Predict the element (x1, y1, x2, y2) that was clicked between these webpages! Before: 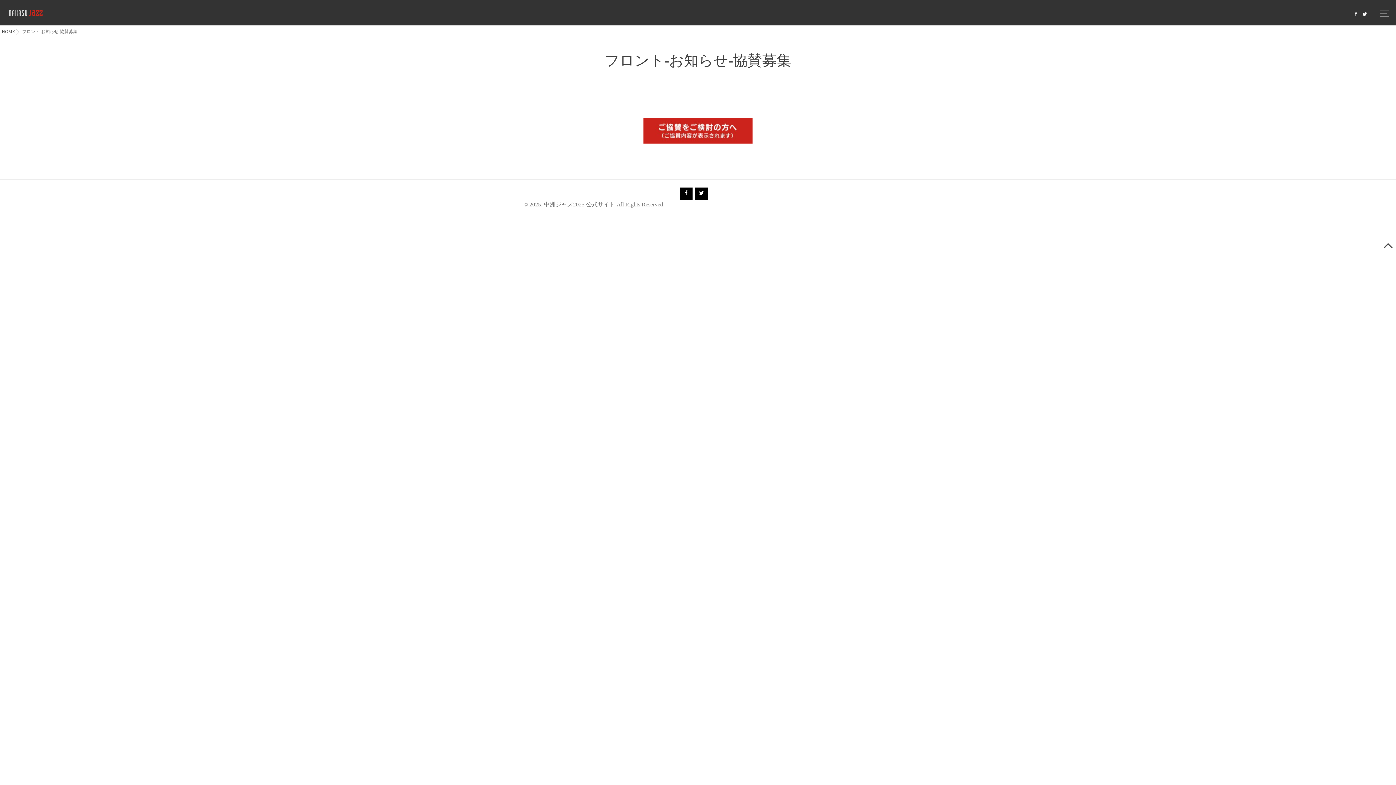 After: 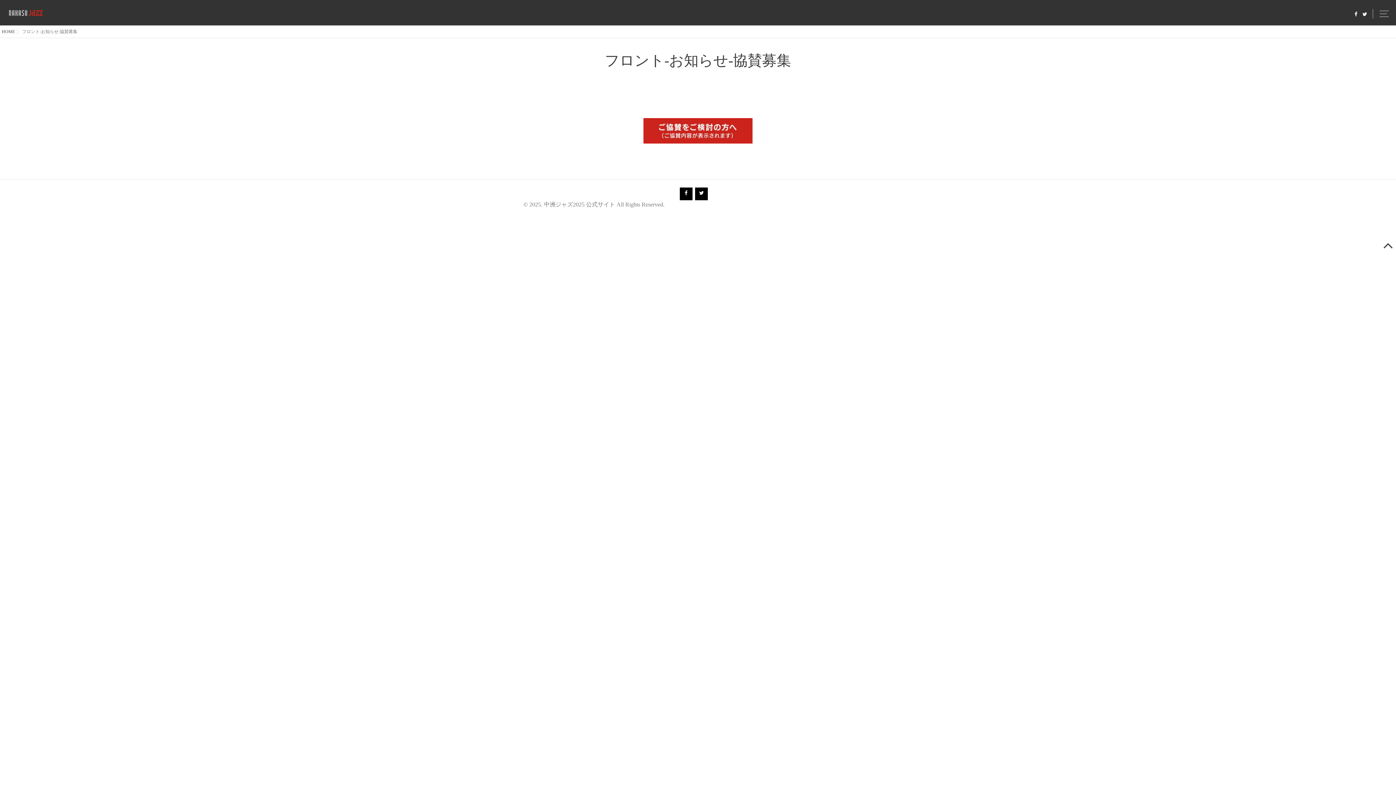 Action: label: 【公式】中洲Jazz Facebookはこちら bbox: (523, 84, 604, 89)